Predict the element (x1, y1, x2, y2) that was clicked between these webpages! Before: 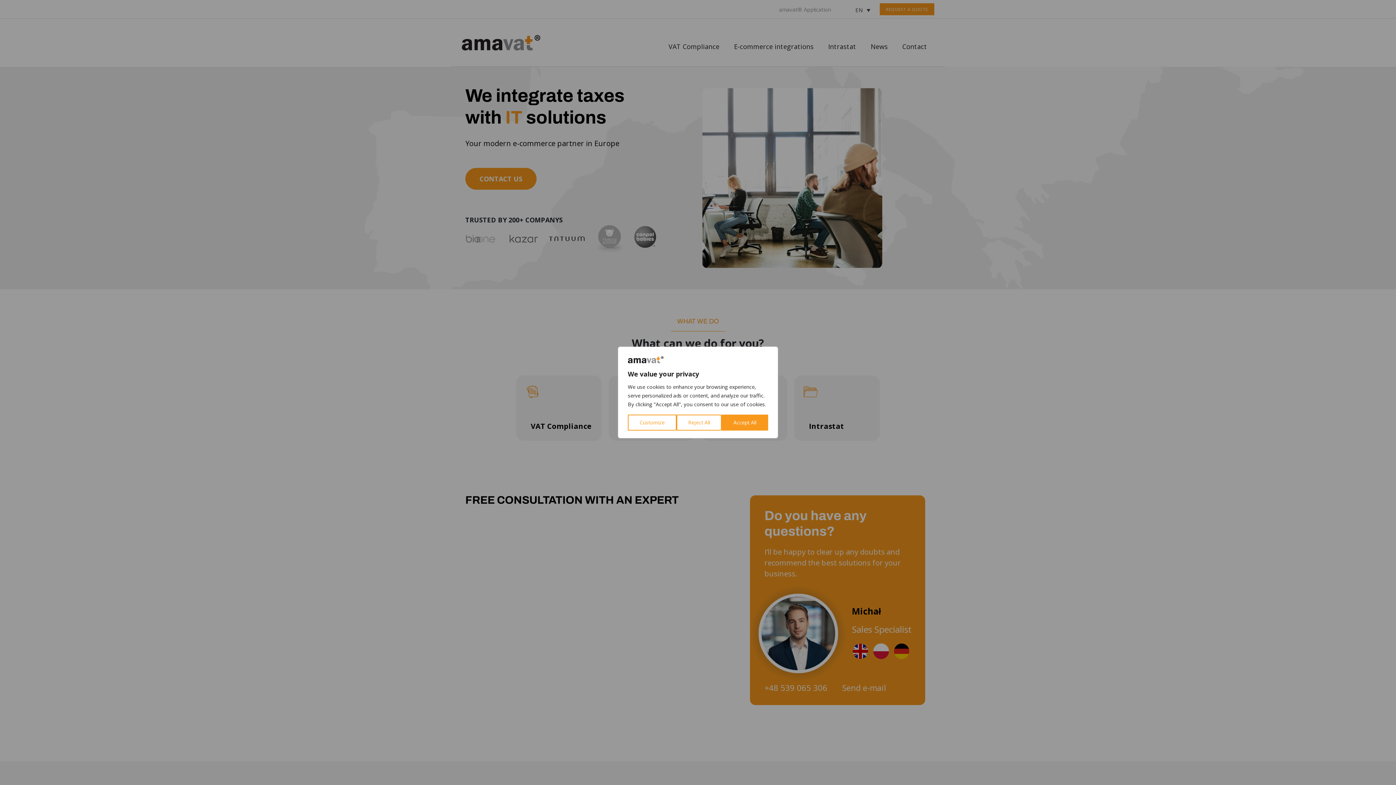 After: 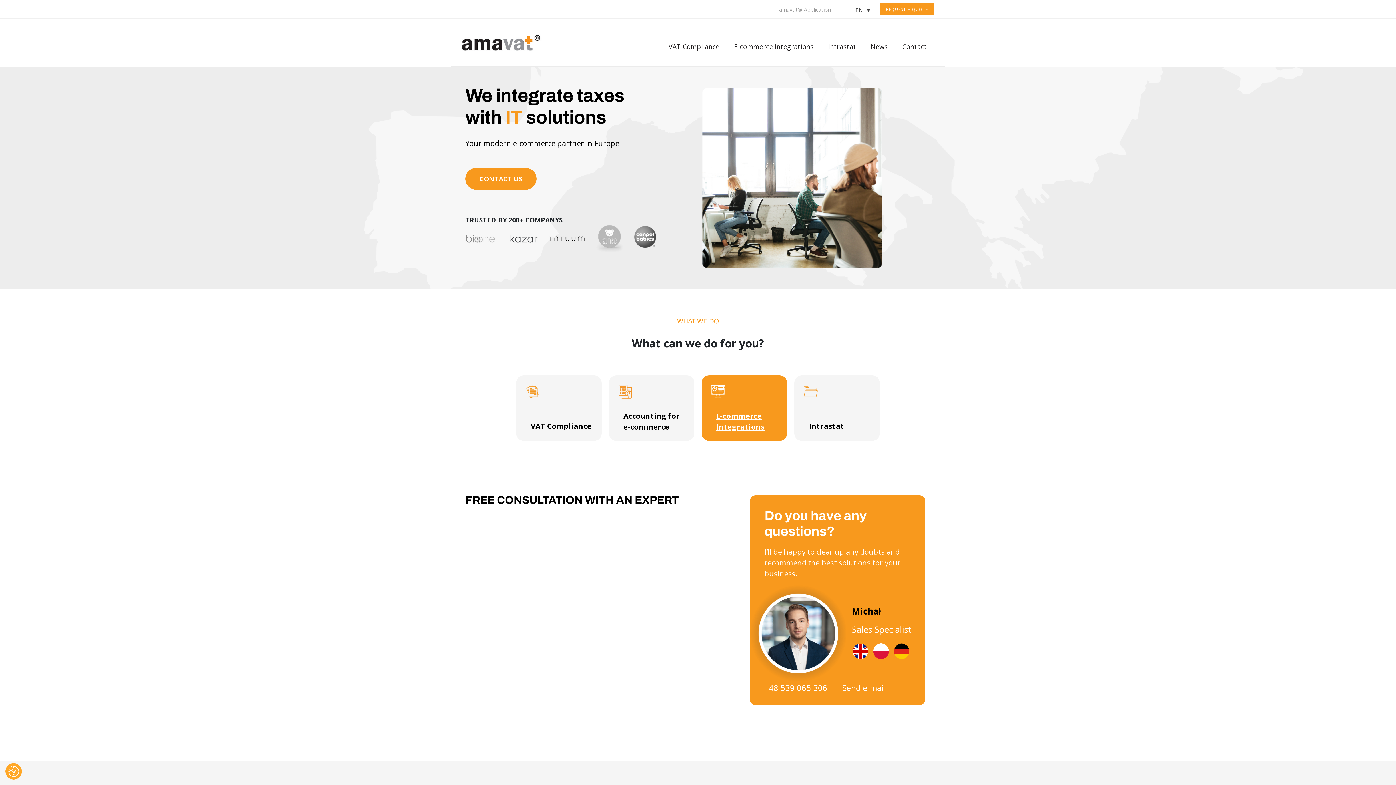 Action: bbox: (721, 414, 768, 430) label: Accept All